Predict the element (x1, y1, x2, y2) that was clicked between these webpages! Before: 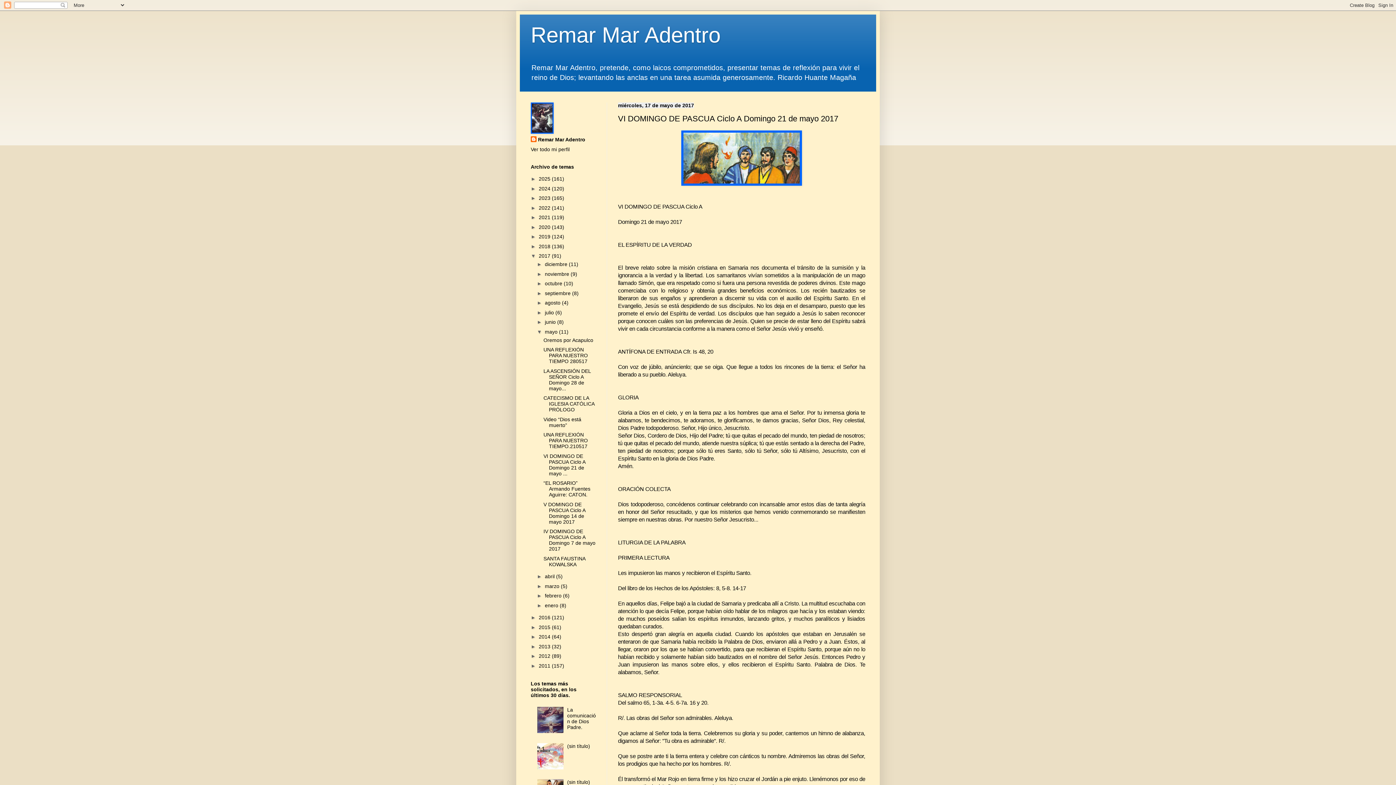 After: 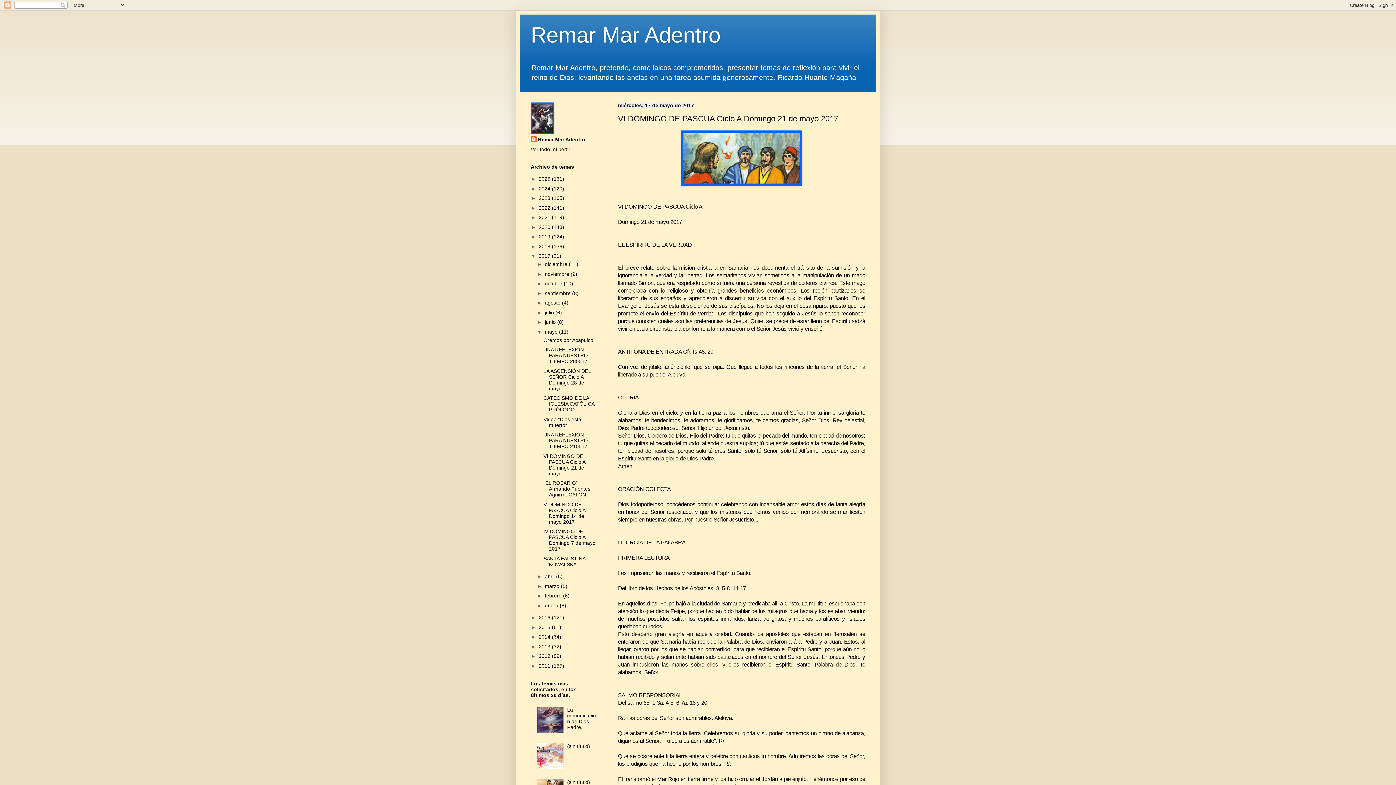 Action: bbox: (537, 728, 565, 734)